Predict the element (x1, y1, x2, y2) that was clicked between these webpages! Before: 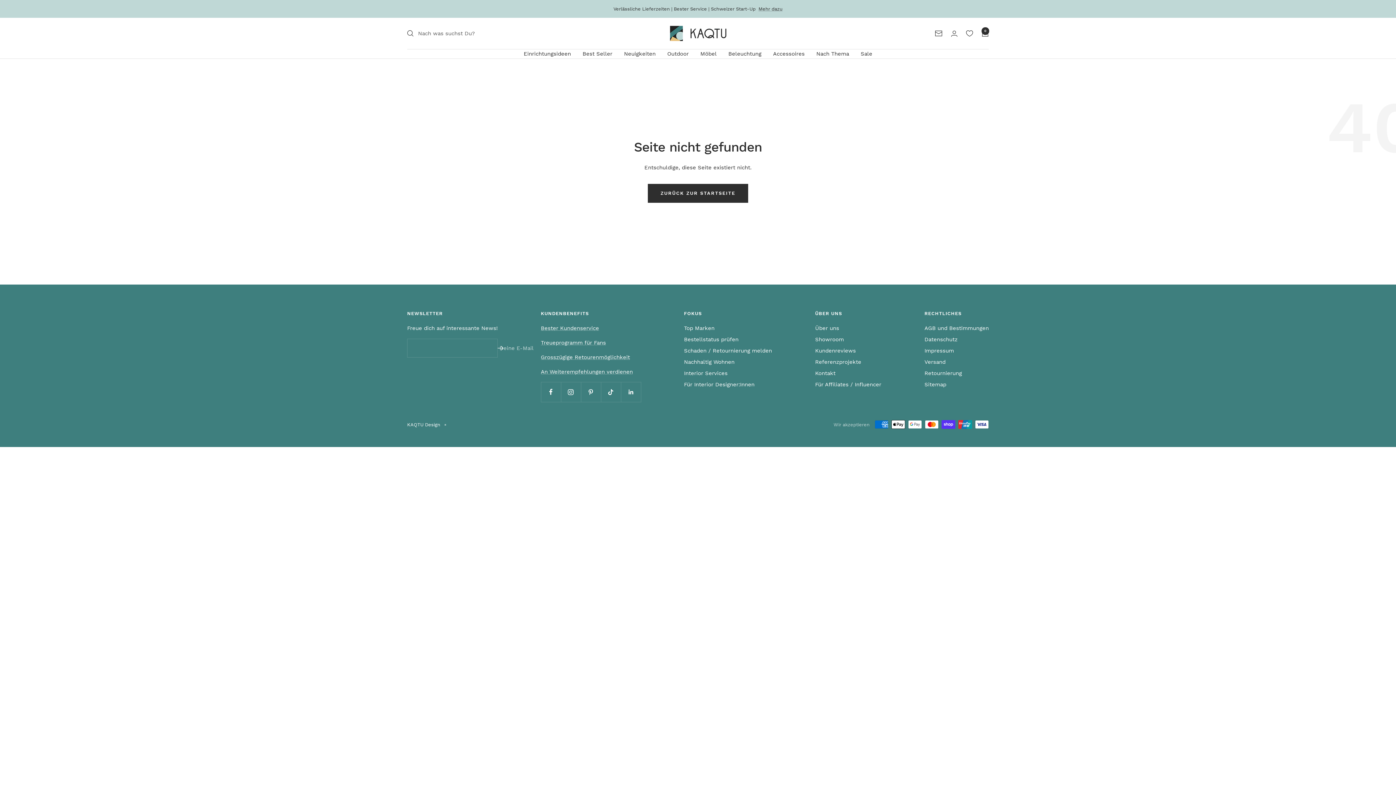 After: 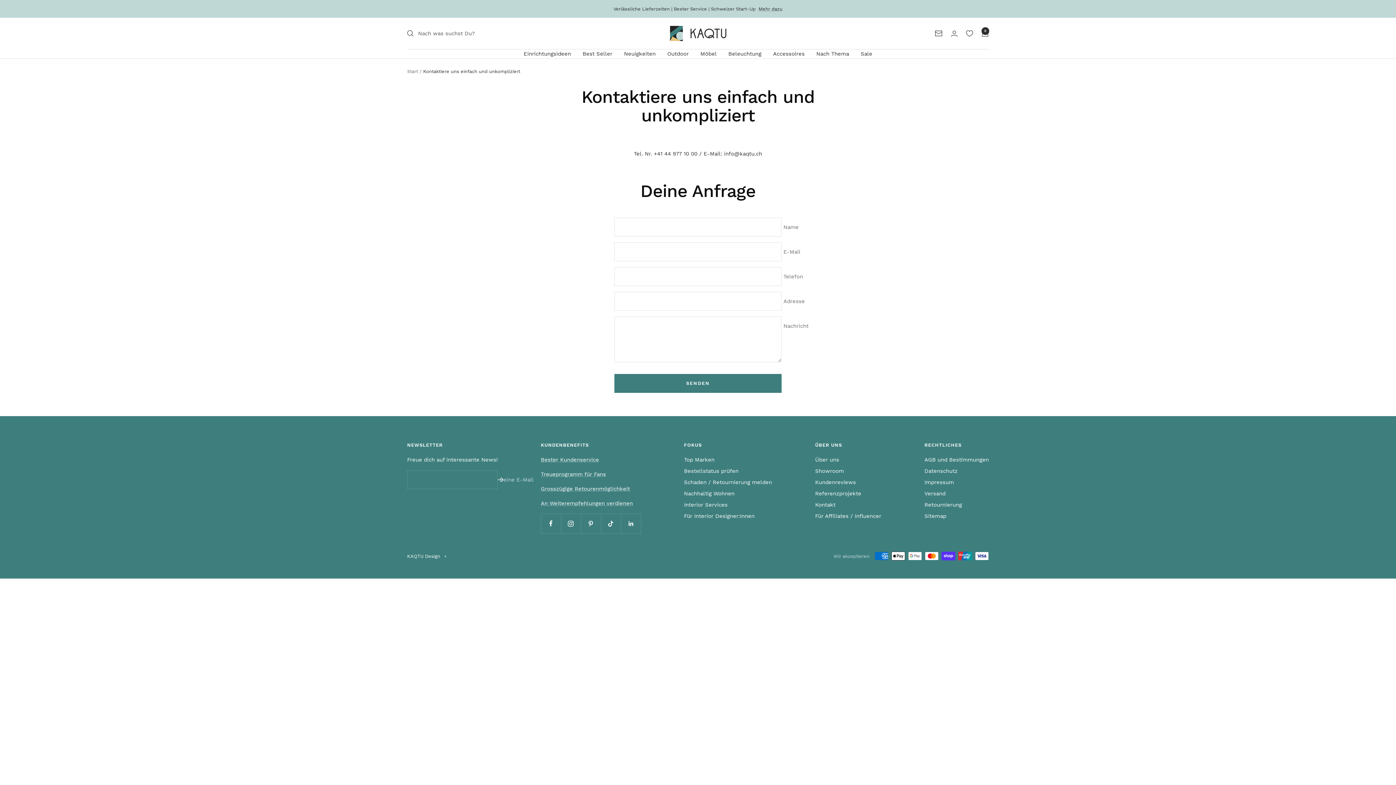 Action: label: Kontakt bbox: (815, 369, 835, 378)